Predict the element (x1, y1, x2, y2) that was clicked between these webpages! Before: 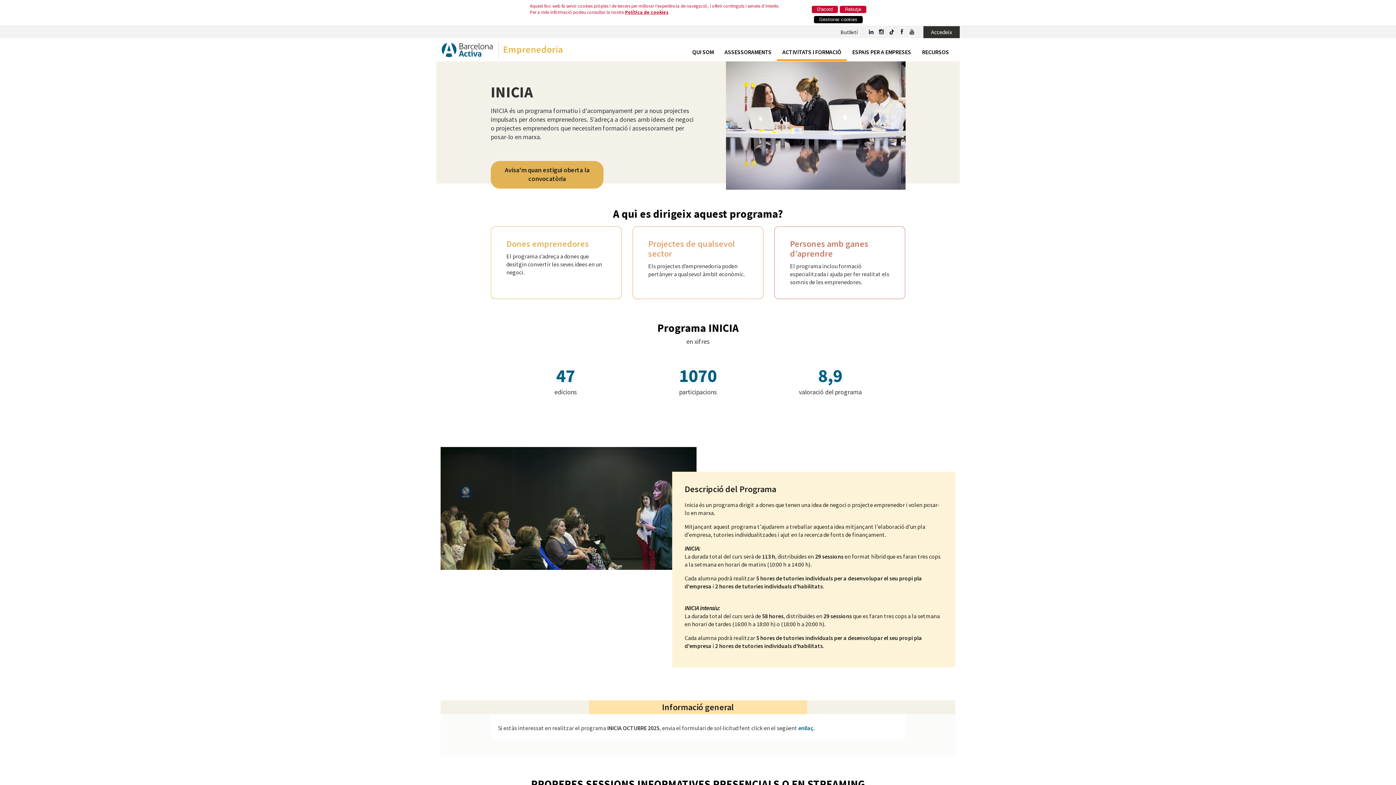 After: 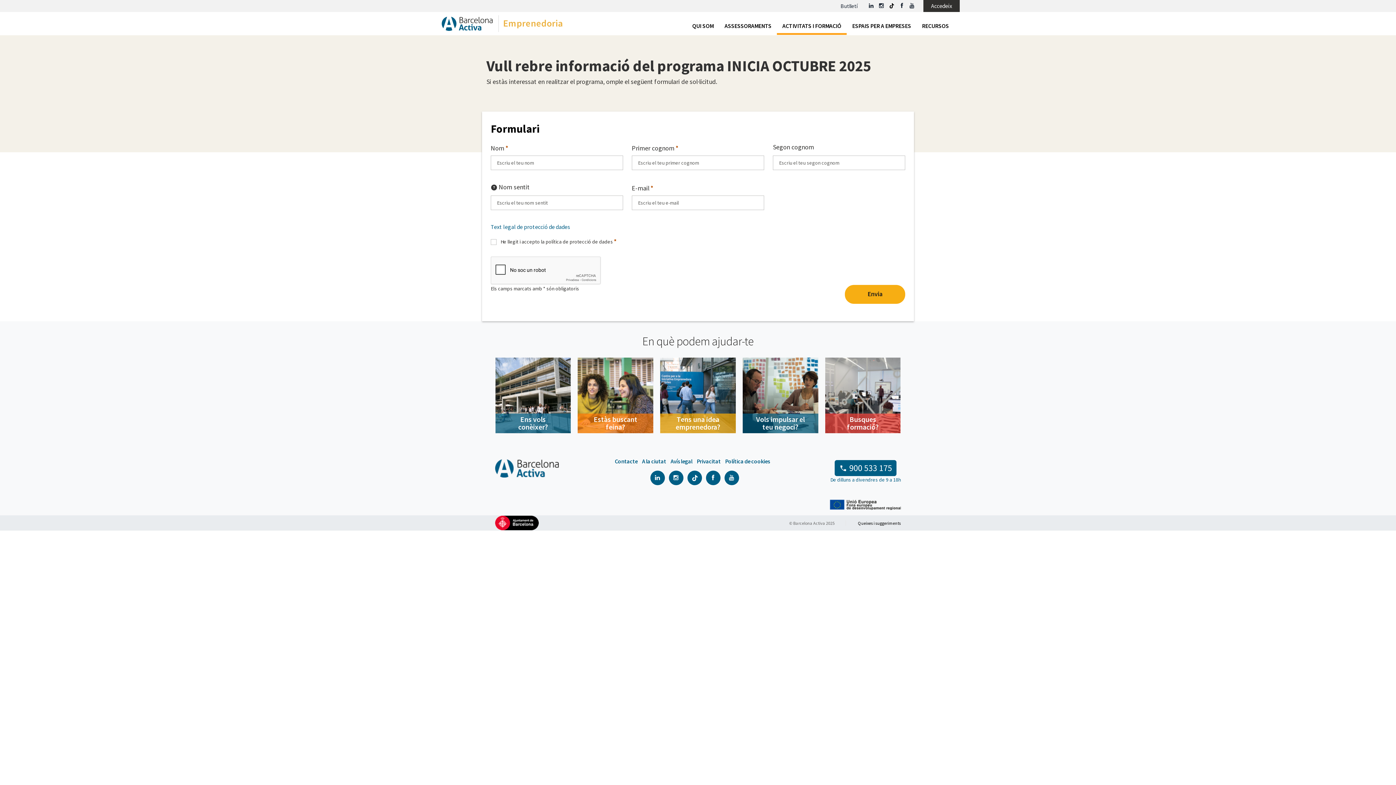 Action: bbox: (490, 161, 603, 188) label: Avisa'm quan estigui oberta la convocatòria